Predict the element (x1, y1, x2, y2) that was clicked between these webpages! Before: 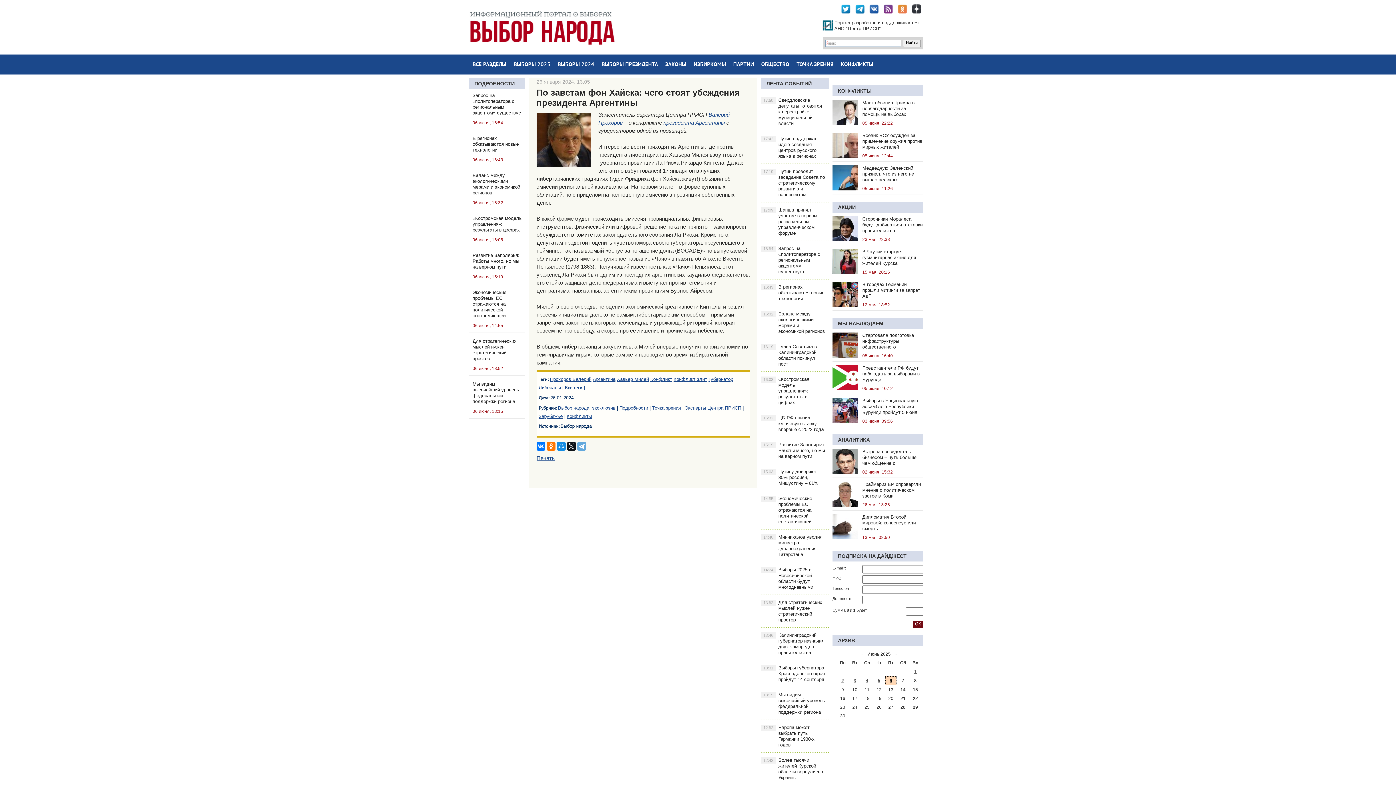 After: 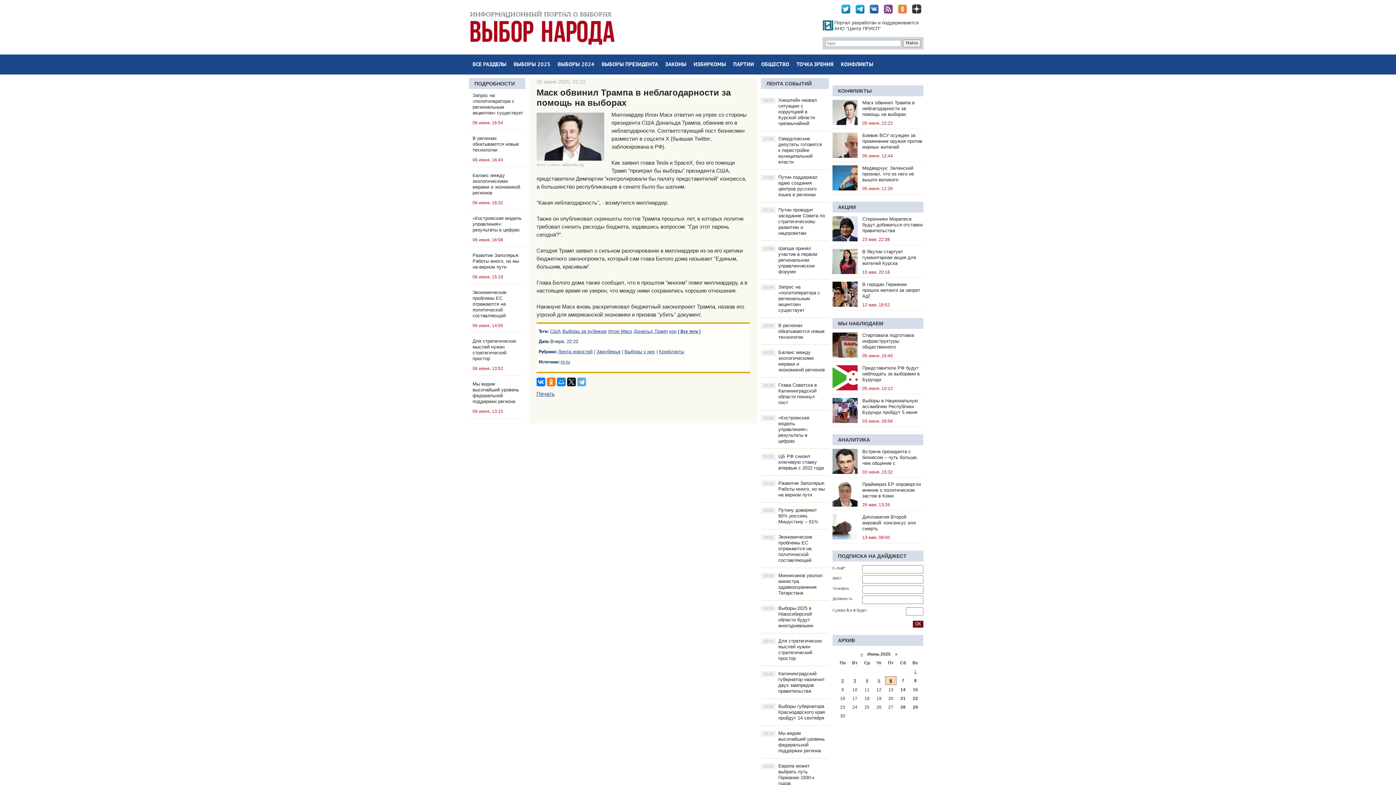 Action: label: Маск обвинил Трампа в неблагодарности за помощь на выборах bbox: (862, 100, 923, 117)